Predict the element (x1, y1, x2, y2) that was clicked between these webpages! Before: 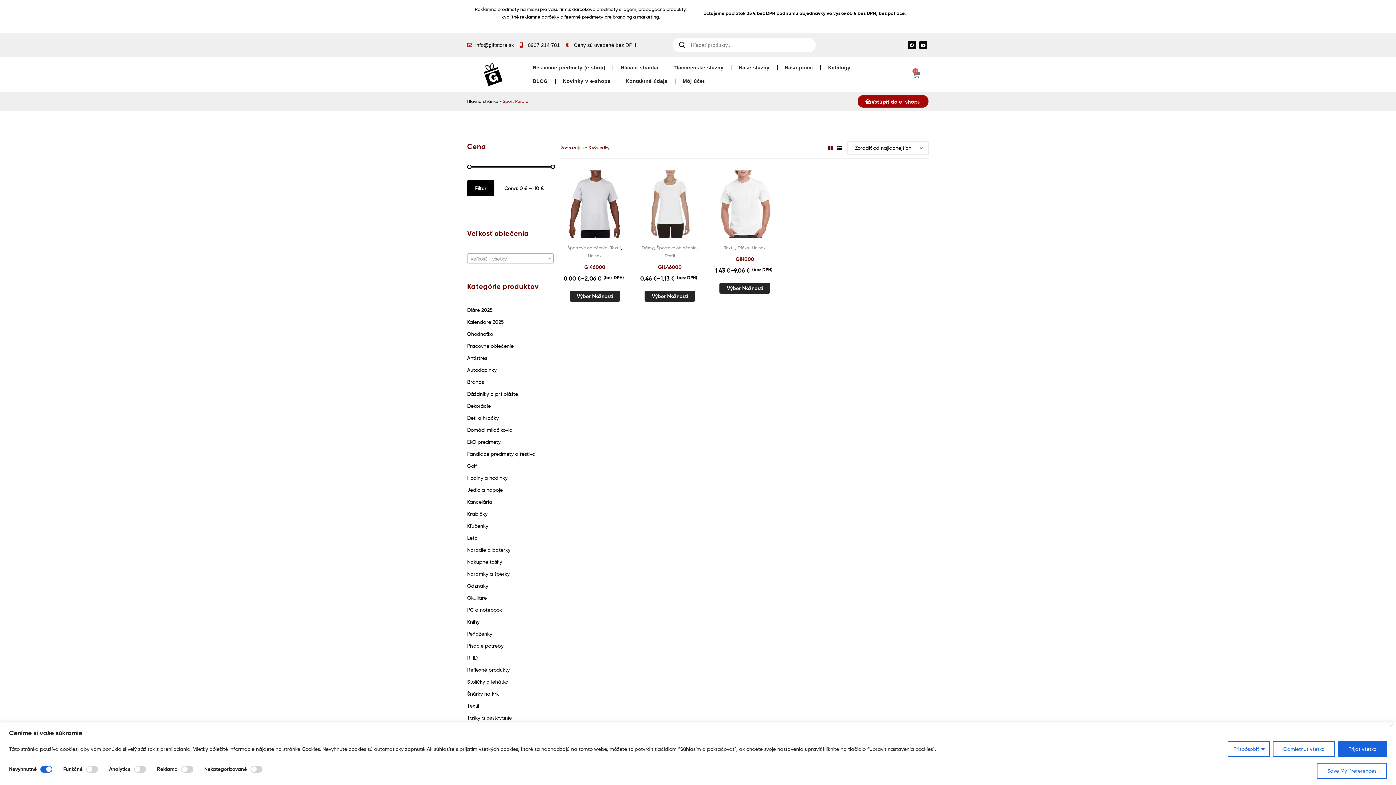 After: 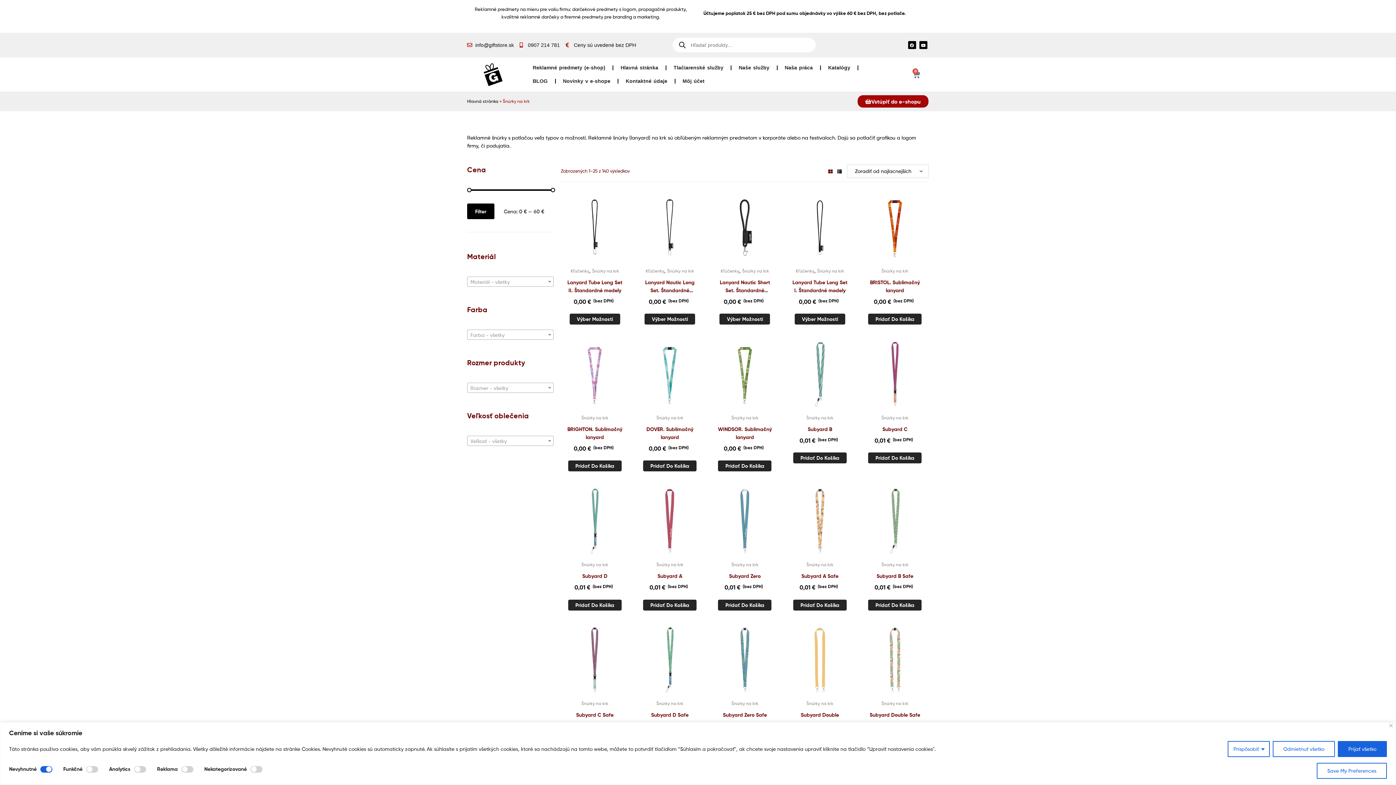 Action: bbox: (467, 690, 498, 697) label: Šnúrky na krk